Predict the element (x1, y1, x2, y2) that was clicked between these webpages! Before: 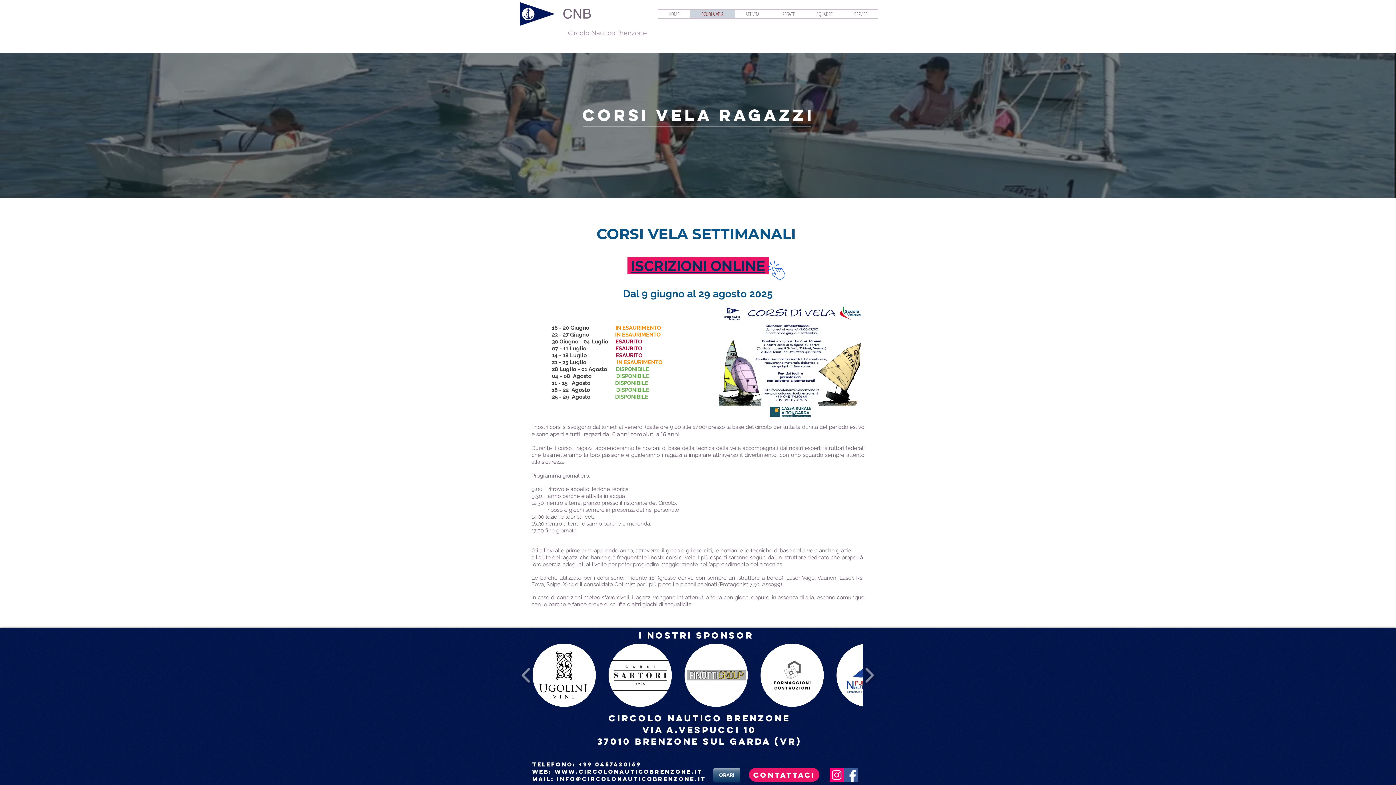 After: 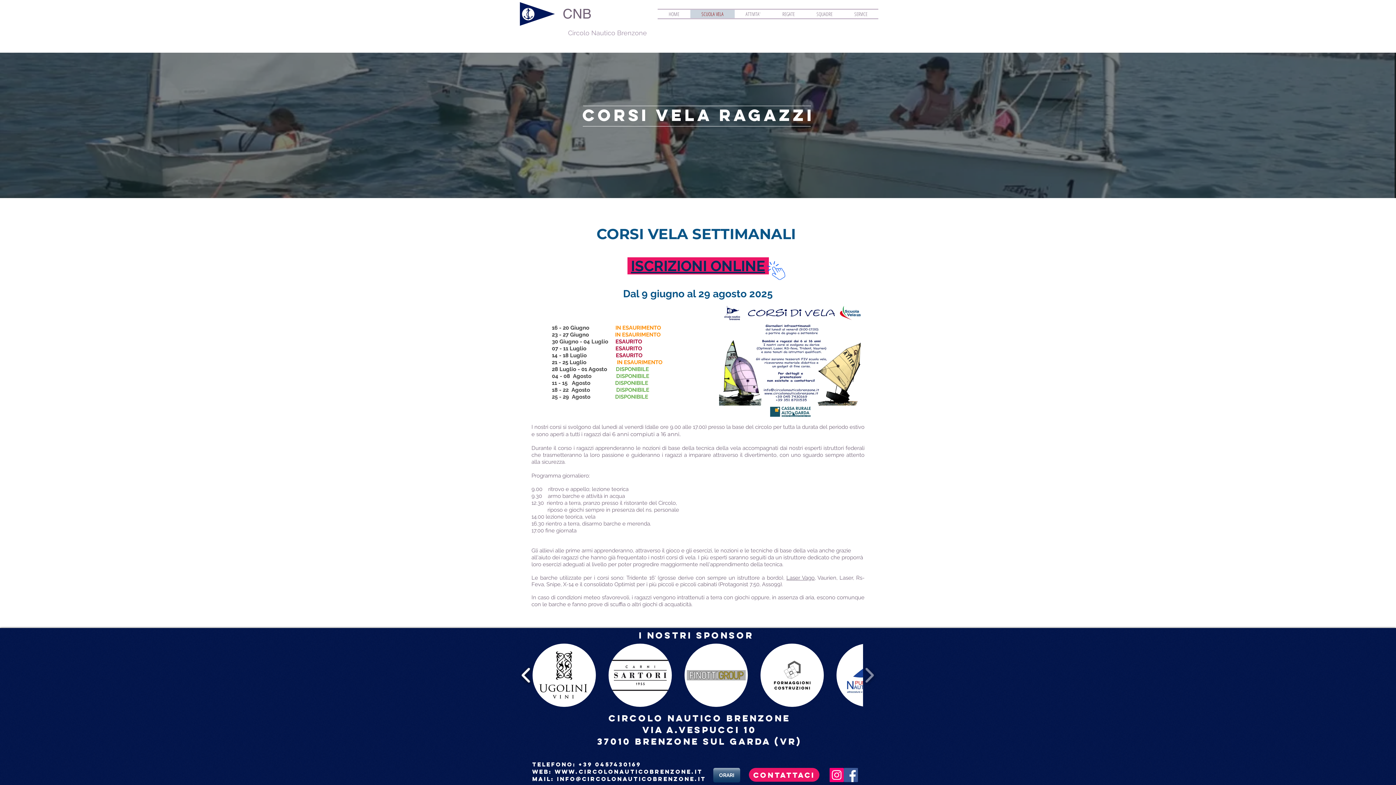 Action: bbox: (518, 656, 534, 694) label: play backward